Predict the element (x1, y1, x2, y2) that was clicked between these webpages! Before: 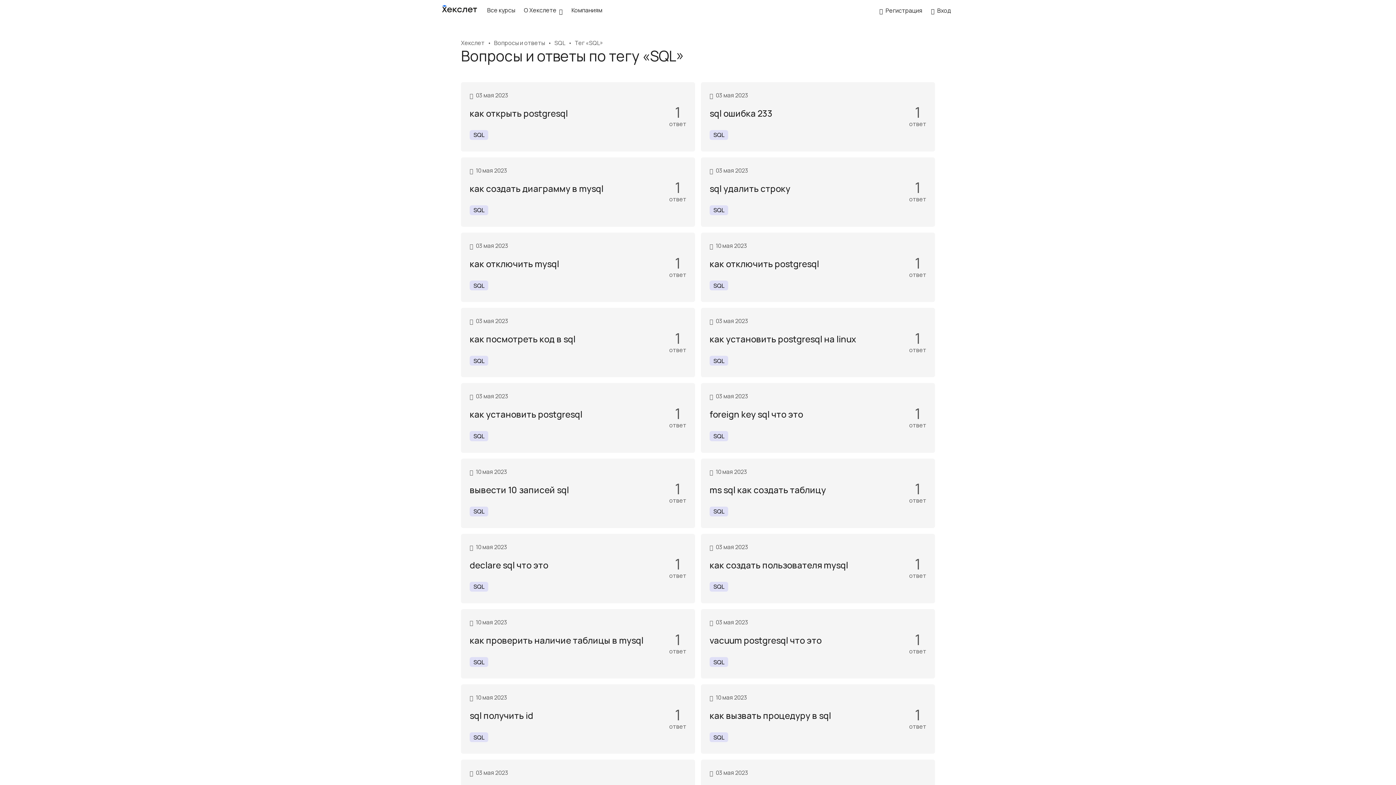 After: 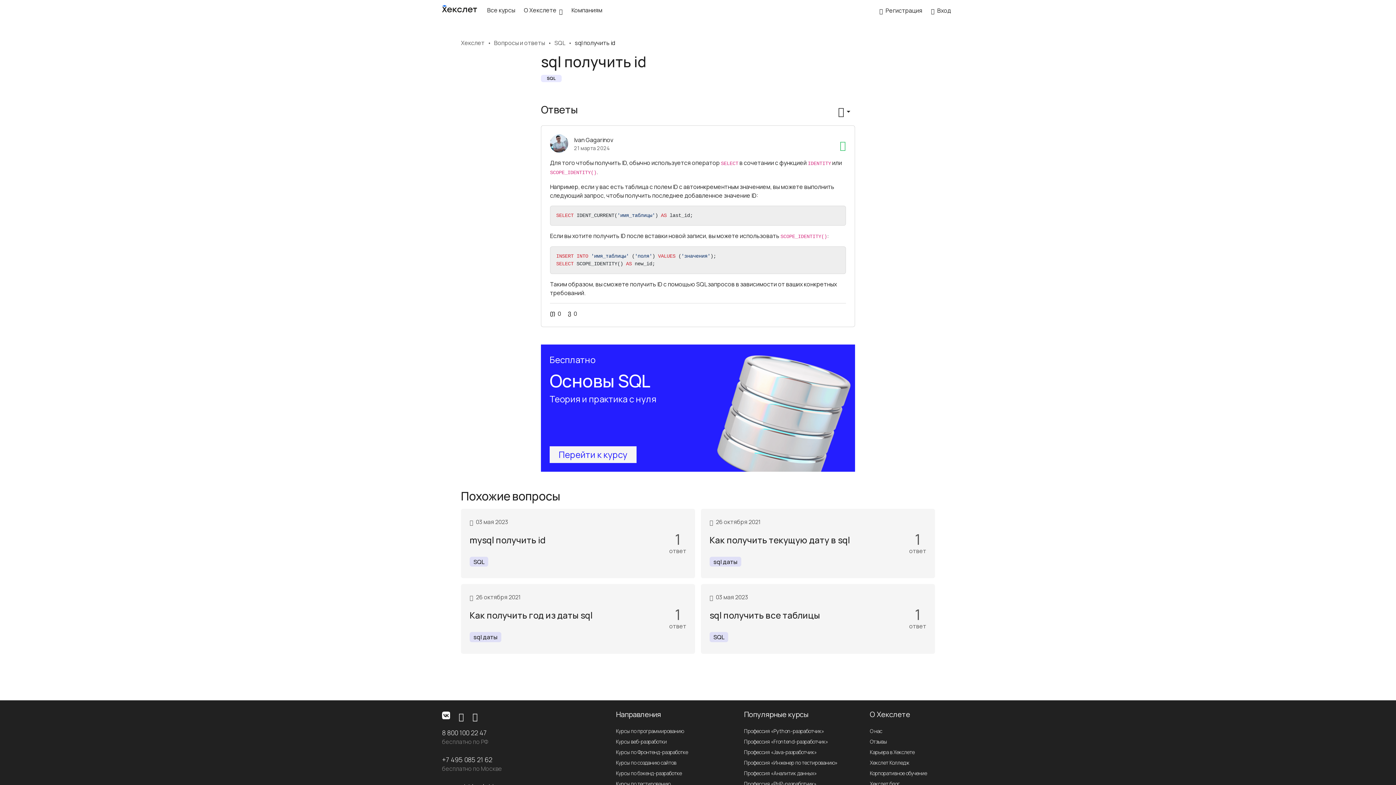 Action: bbox: (469, 709, 533, 721) label: sql получить id